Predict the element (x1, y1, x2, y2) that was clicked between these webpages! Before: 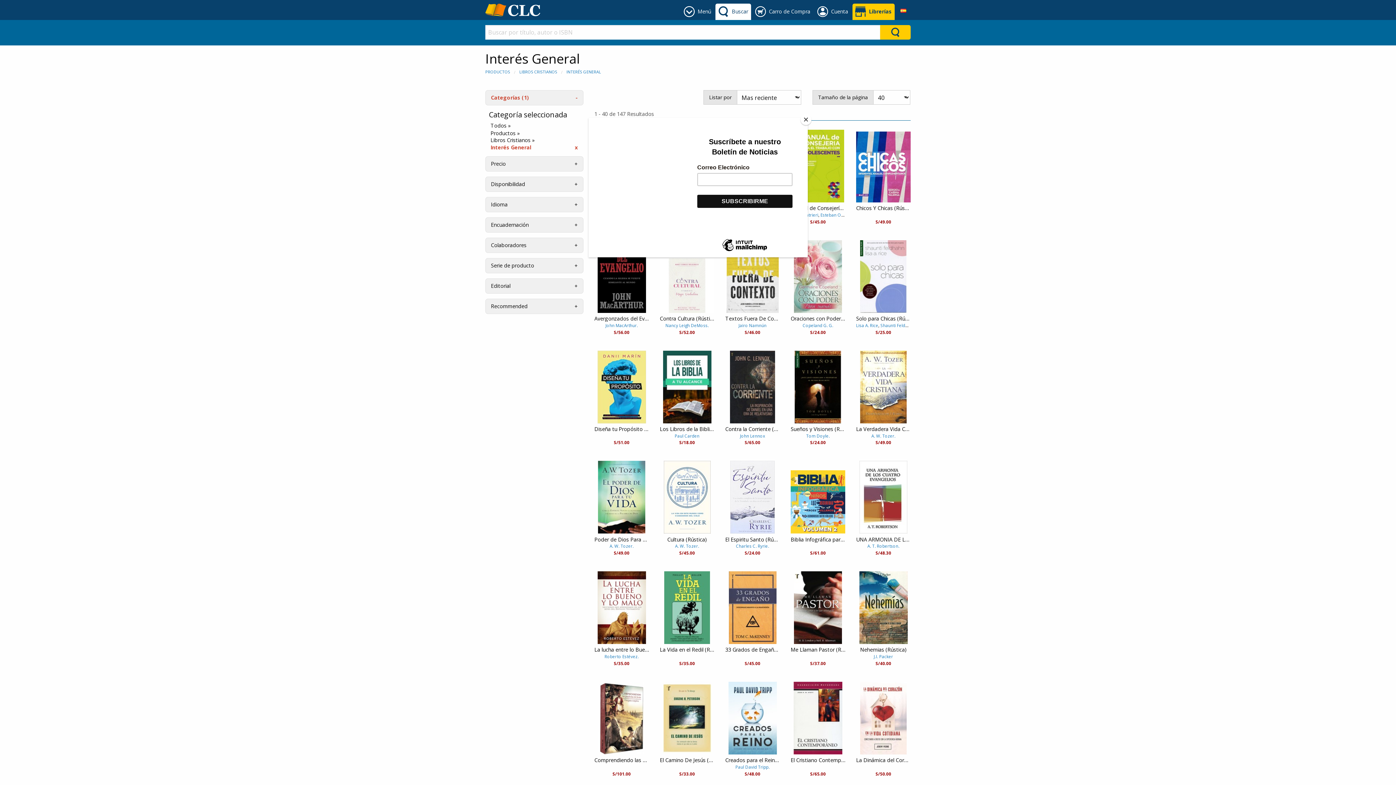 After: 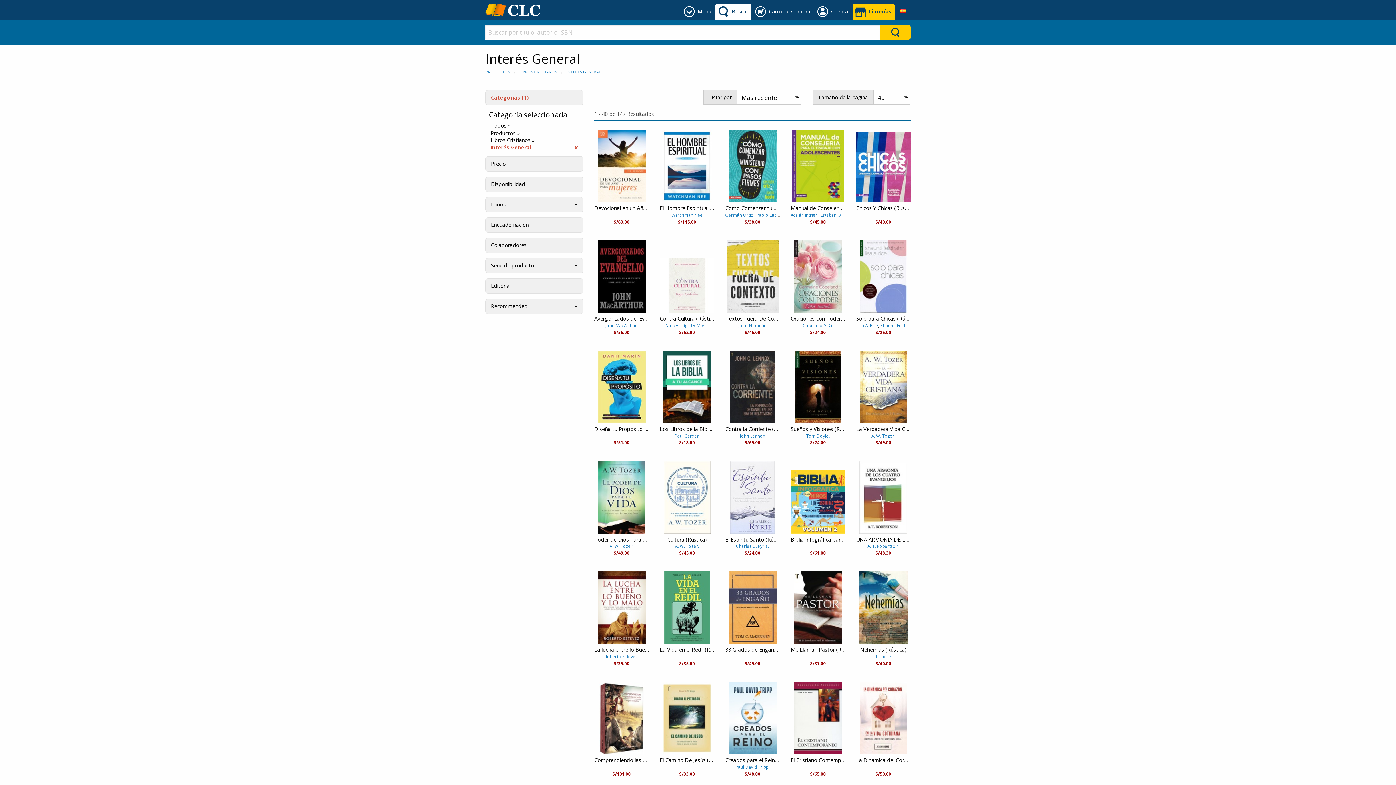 Action: label: Close bbox: (800, 114, 811, 125)